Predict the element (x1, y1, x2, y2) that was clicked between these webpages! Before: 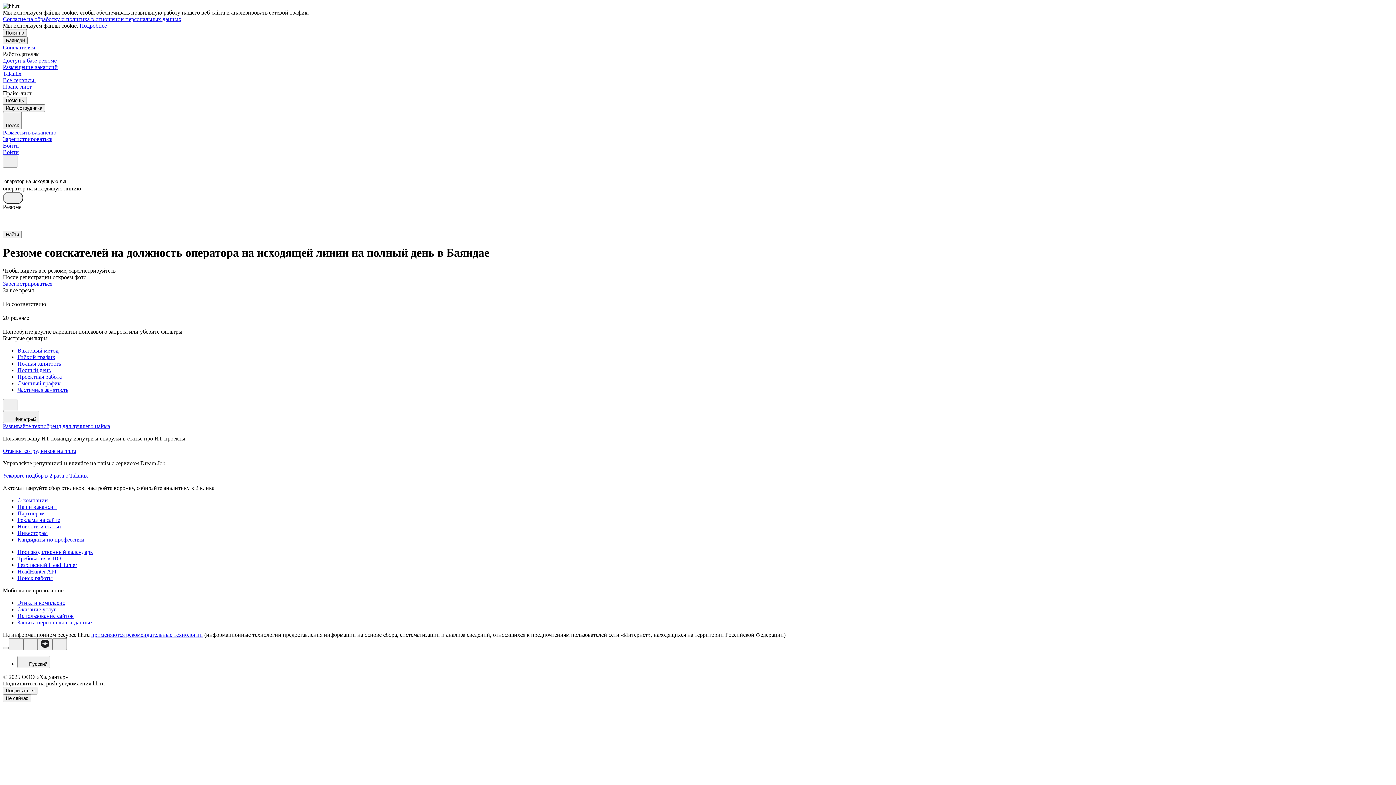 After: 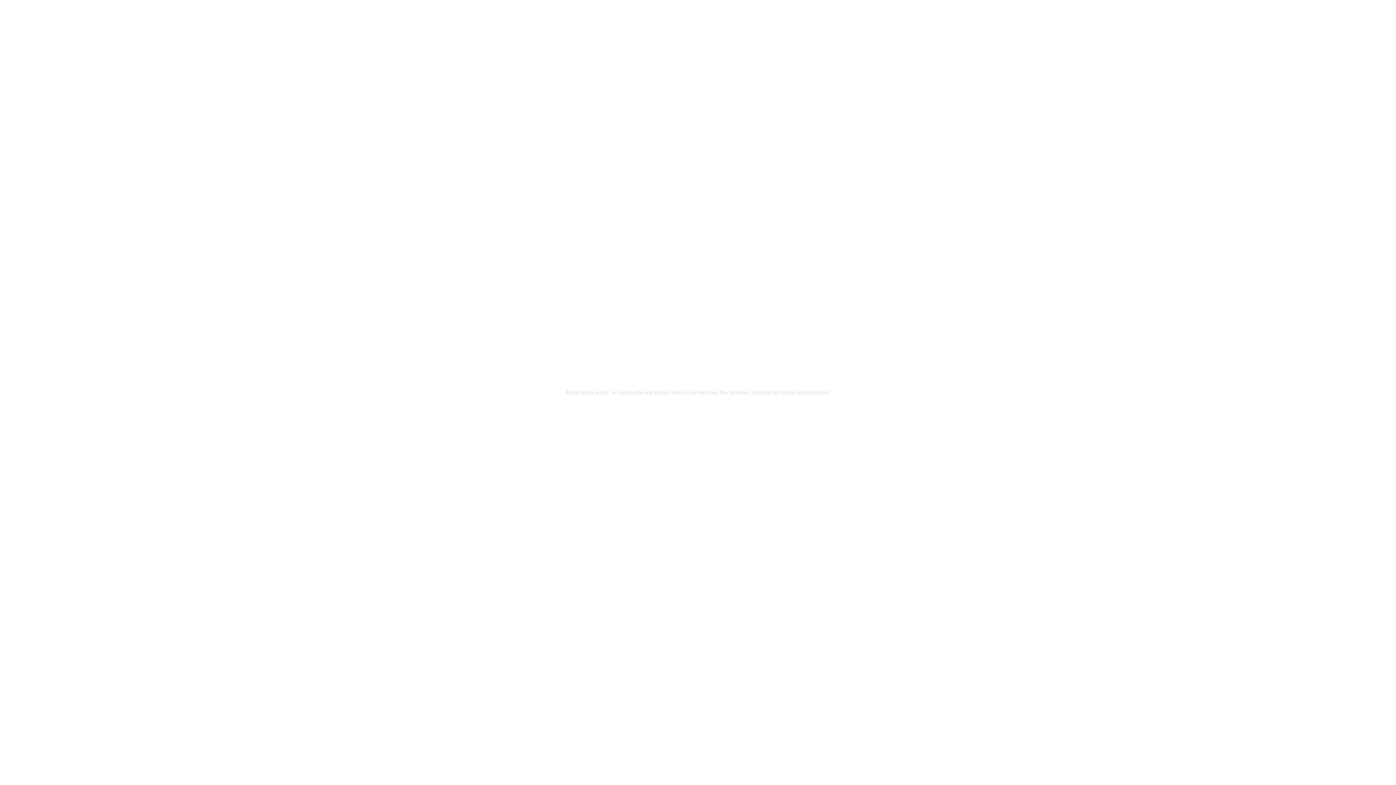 Action: label: Инвесторам bbox: (17, 530, 1393, 536)